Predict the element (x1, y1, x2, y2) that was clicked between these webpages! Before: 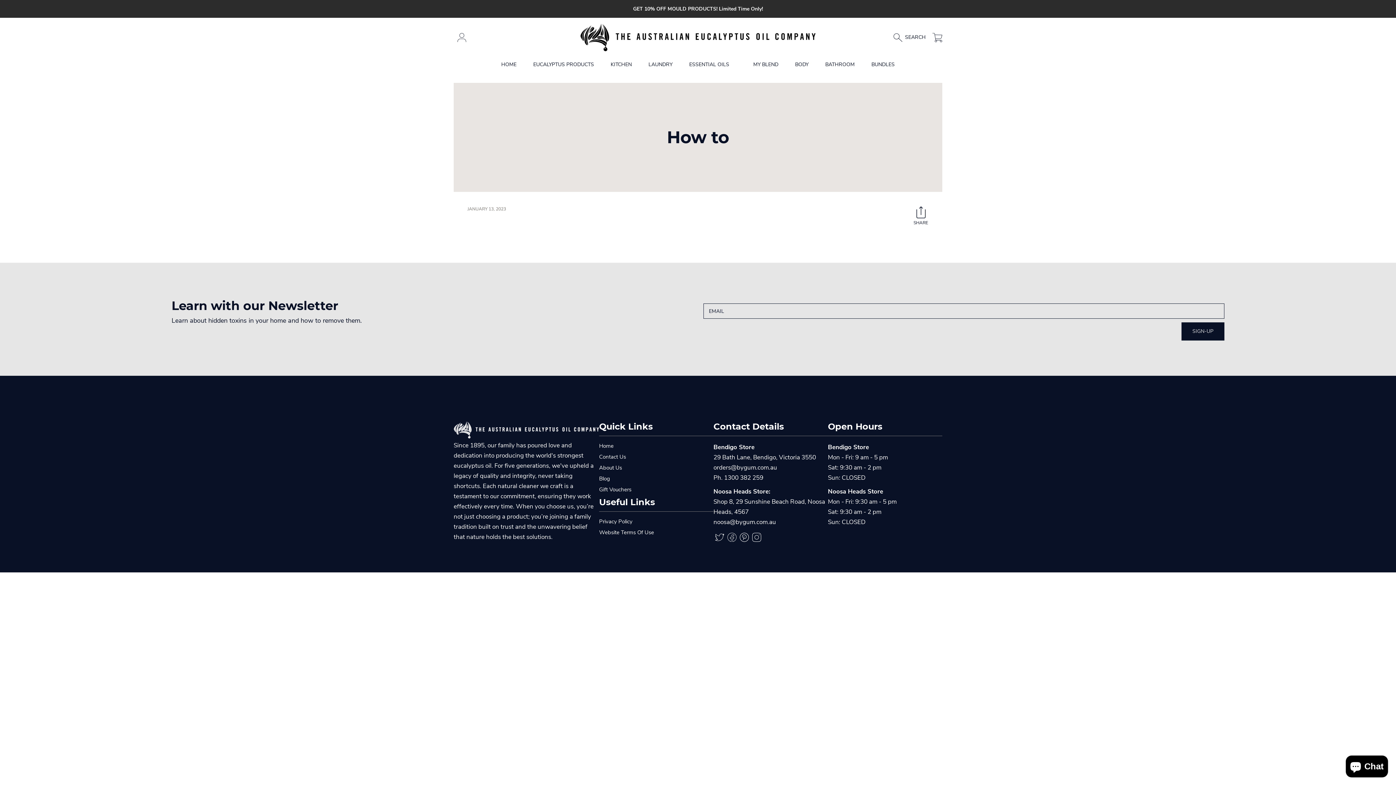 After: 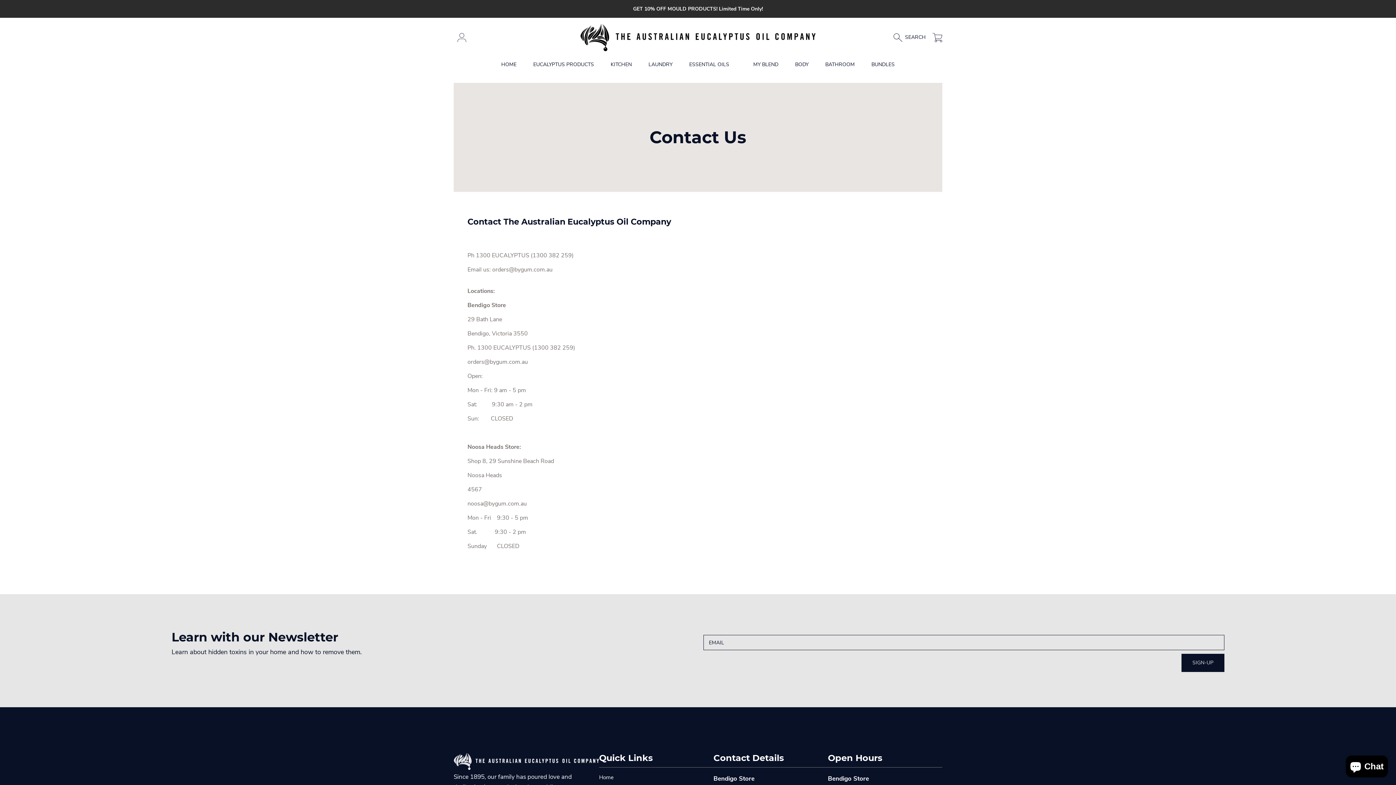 Action: label: Contact Us bbox: (599, 453, 626, 460)